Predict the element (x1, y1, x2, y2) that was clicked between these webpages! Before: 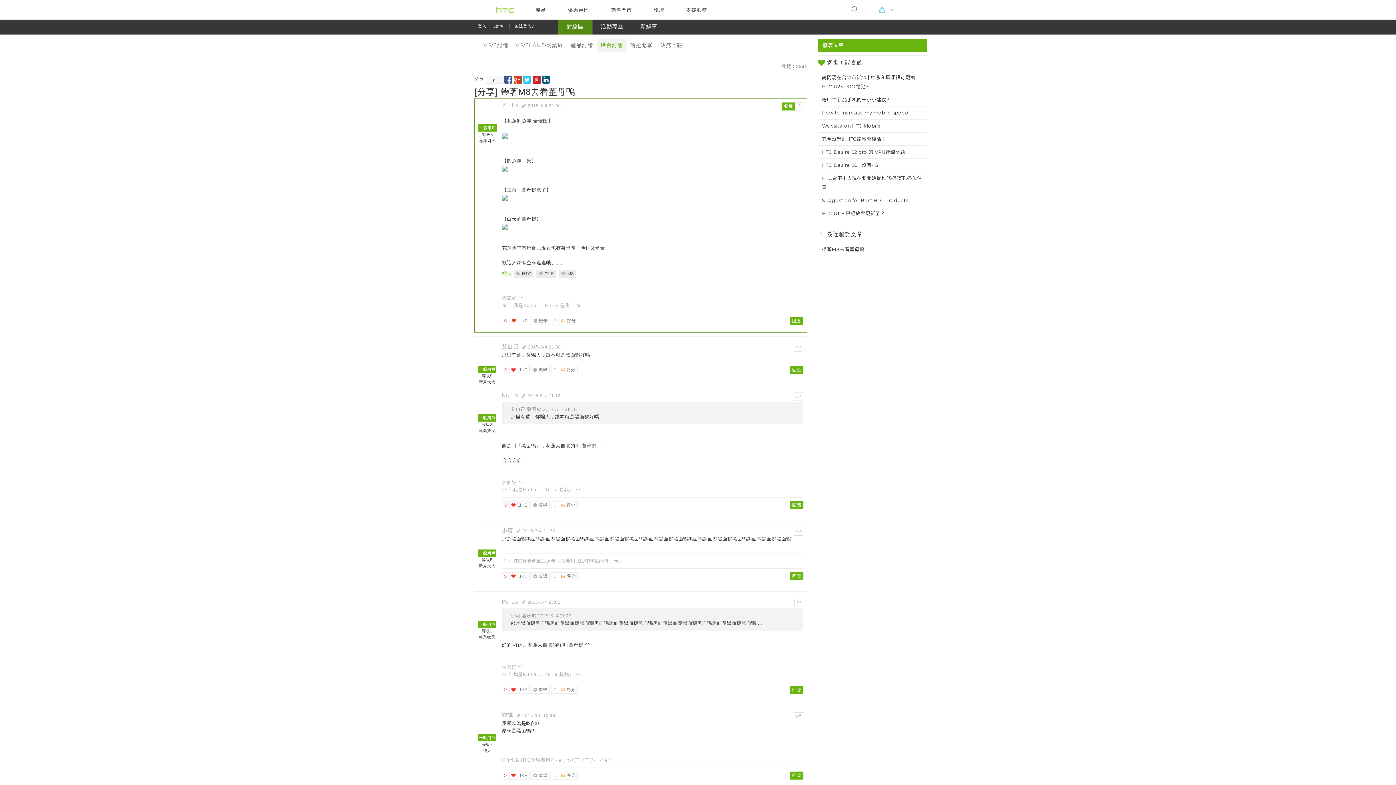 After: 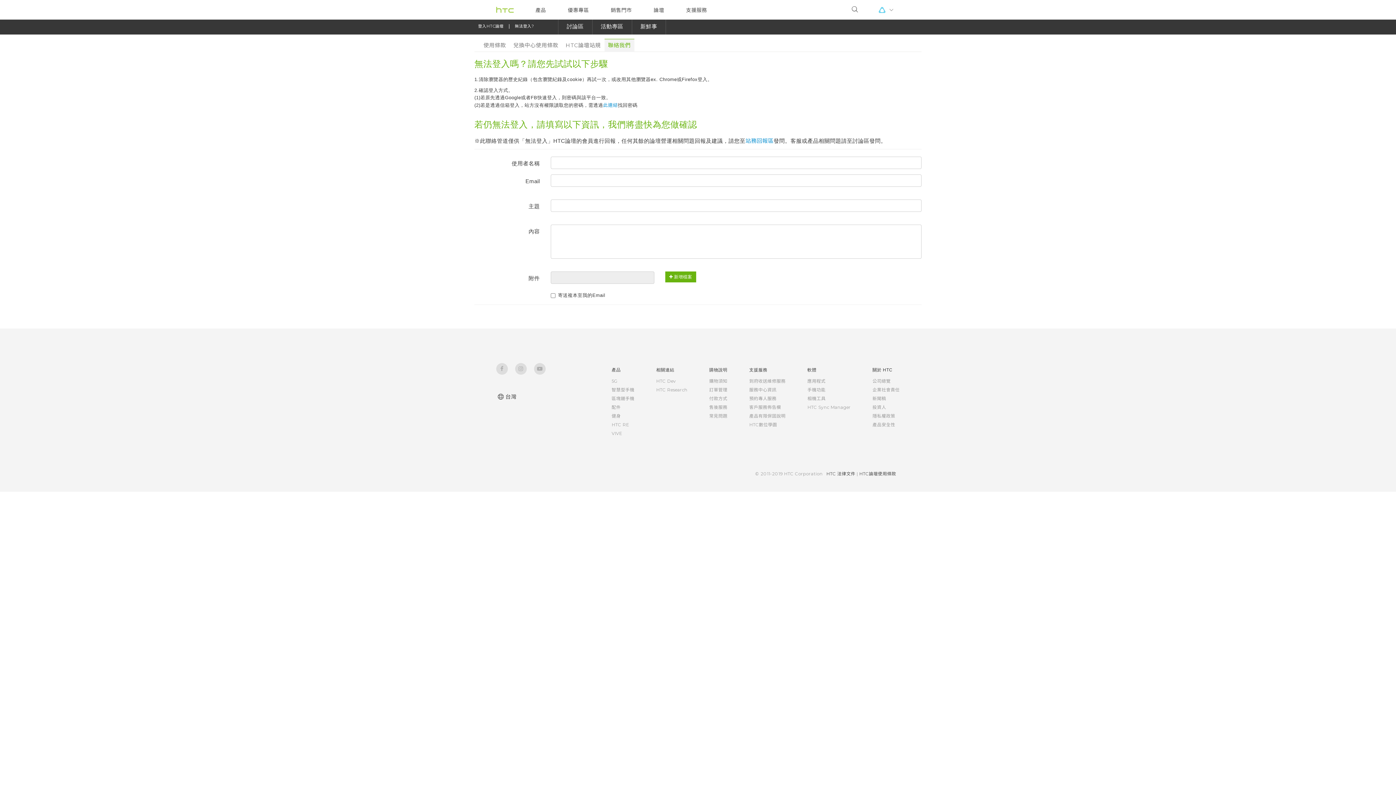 Action: label: 無法登入? bbox: (514, 23, 534, 28)